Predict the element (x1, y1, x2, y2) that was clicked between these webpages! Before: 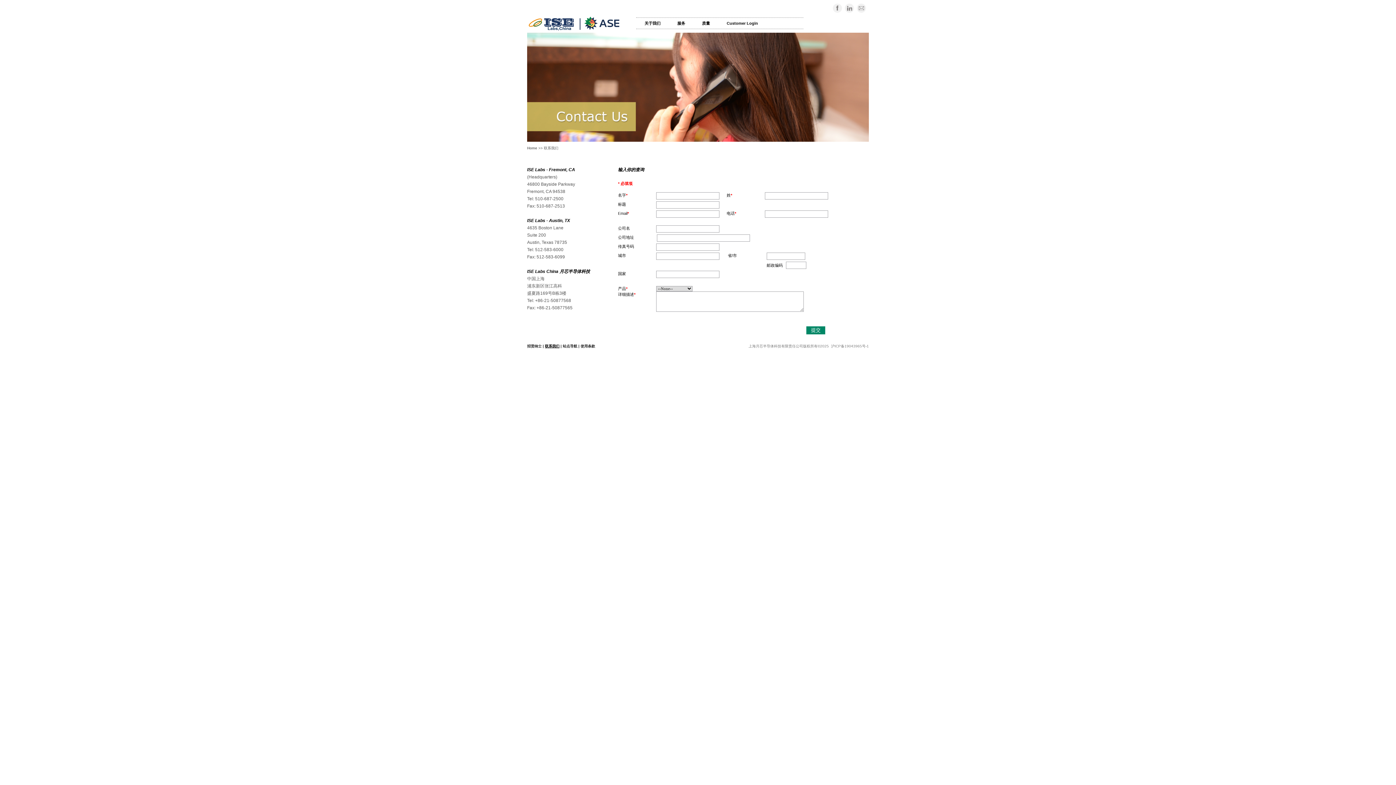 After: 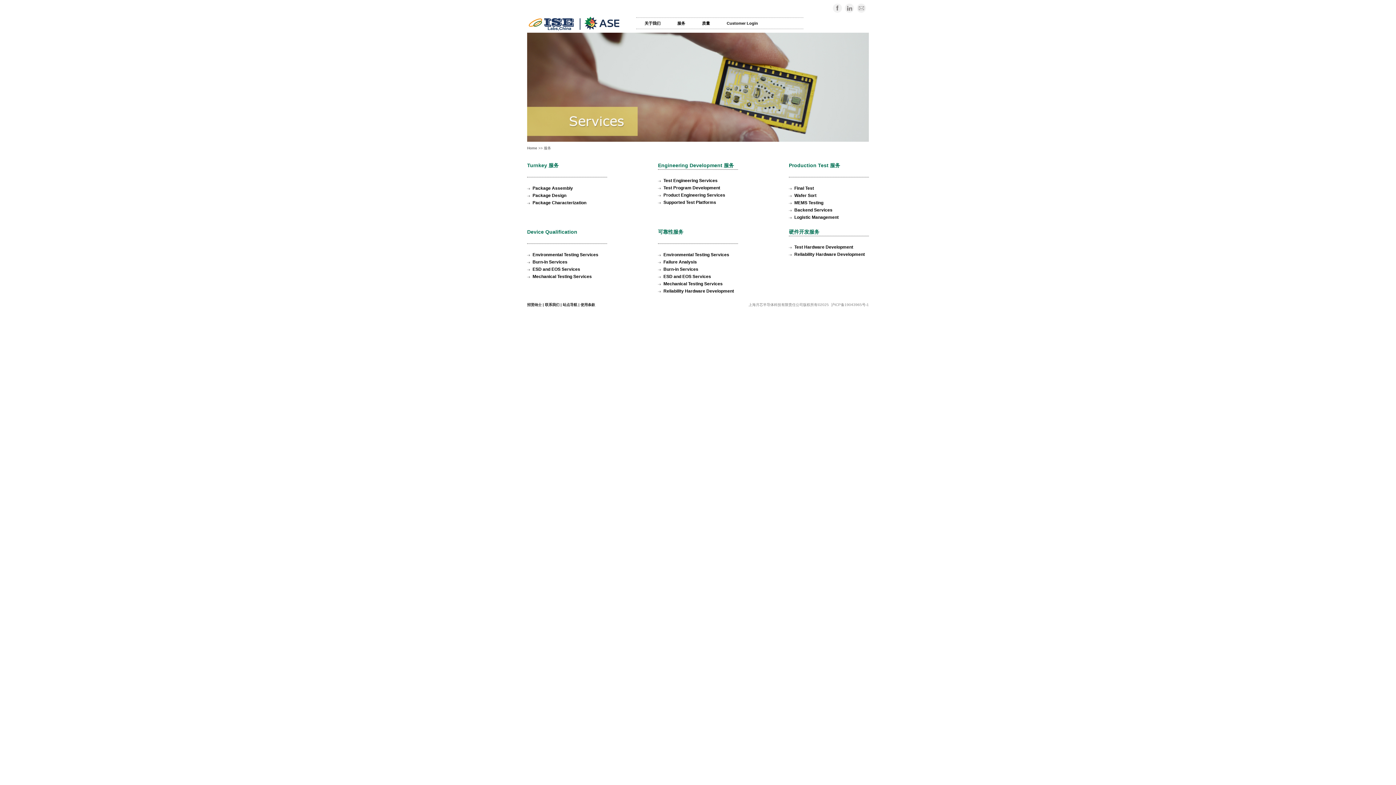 Action: label: 服务 bbox: (669, 17, 693, 28)